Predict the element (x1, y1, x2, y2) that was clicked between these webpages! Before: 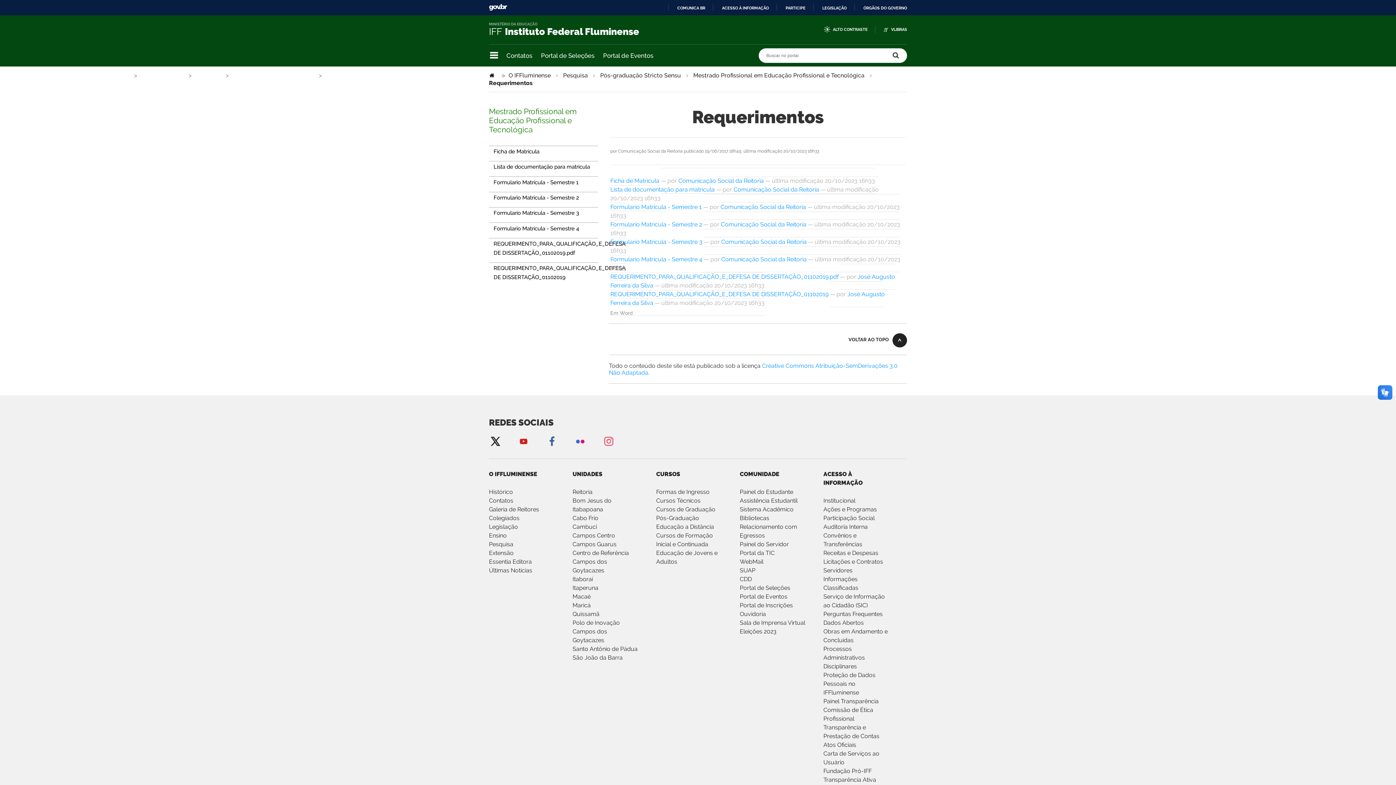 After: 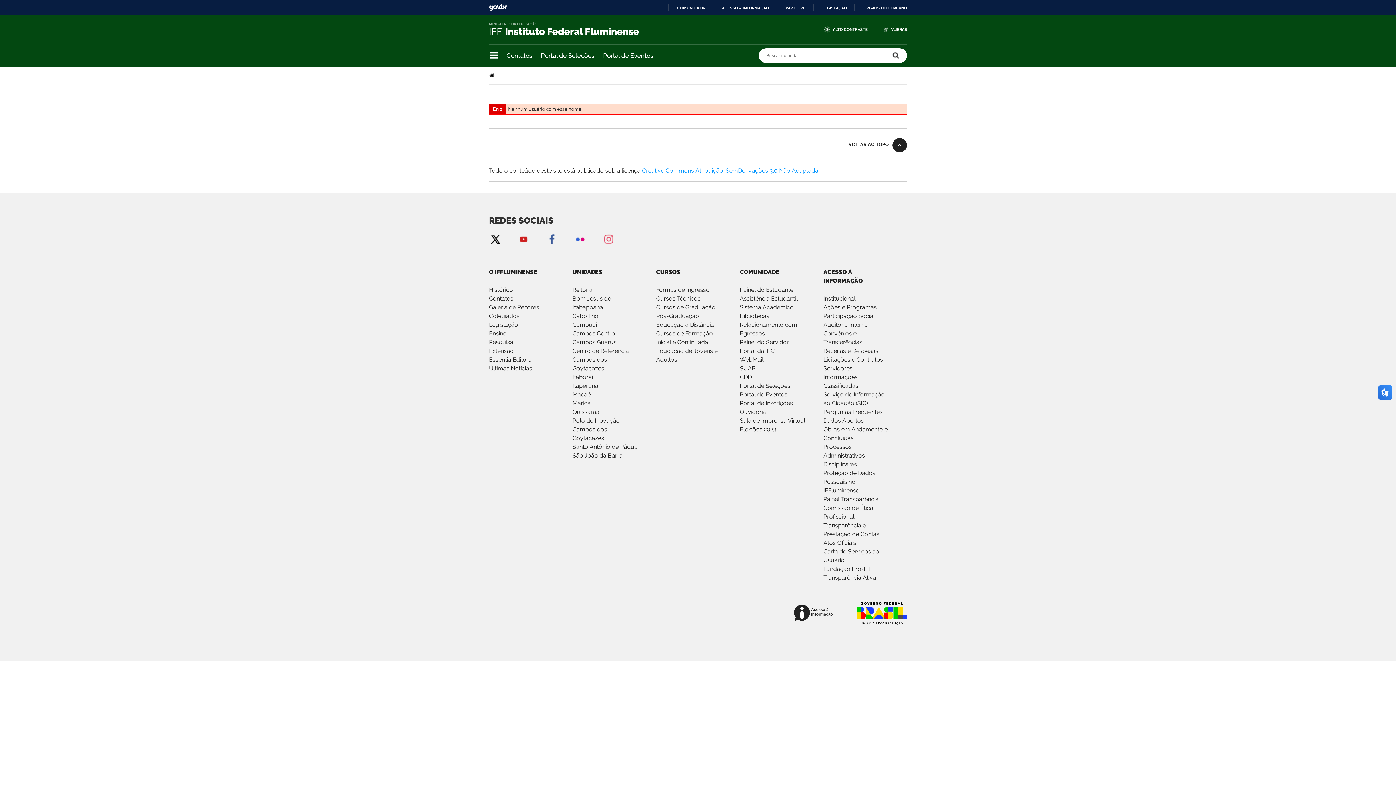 Action: bbox: (720, 203, 806, 210) label: Comunicação Social da Reitoria